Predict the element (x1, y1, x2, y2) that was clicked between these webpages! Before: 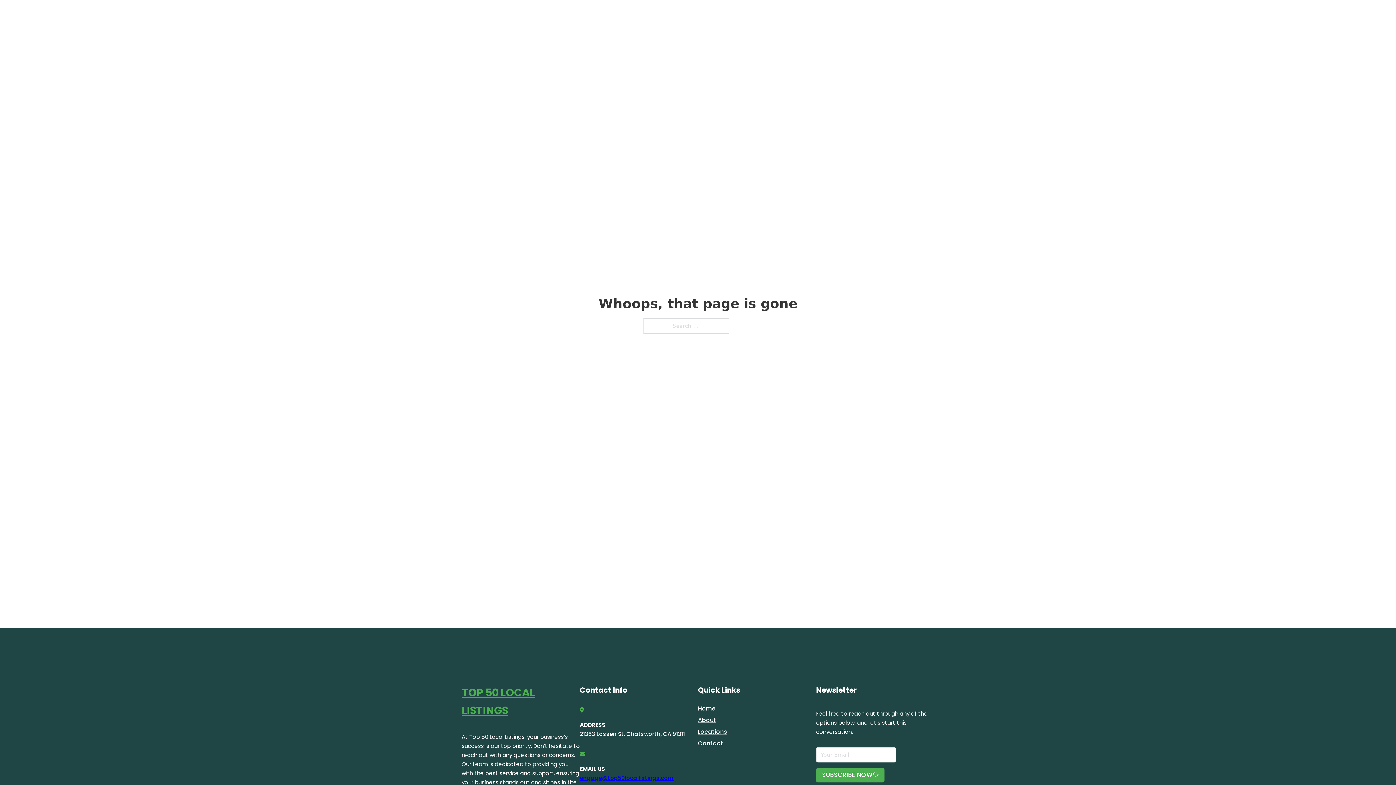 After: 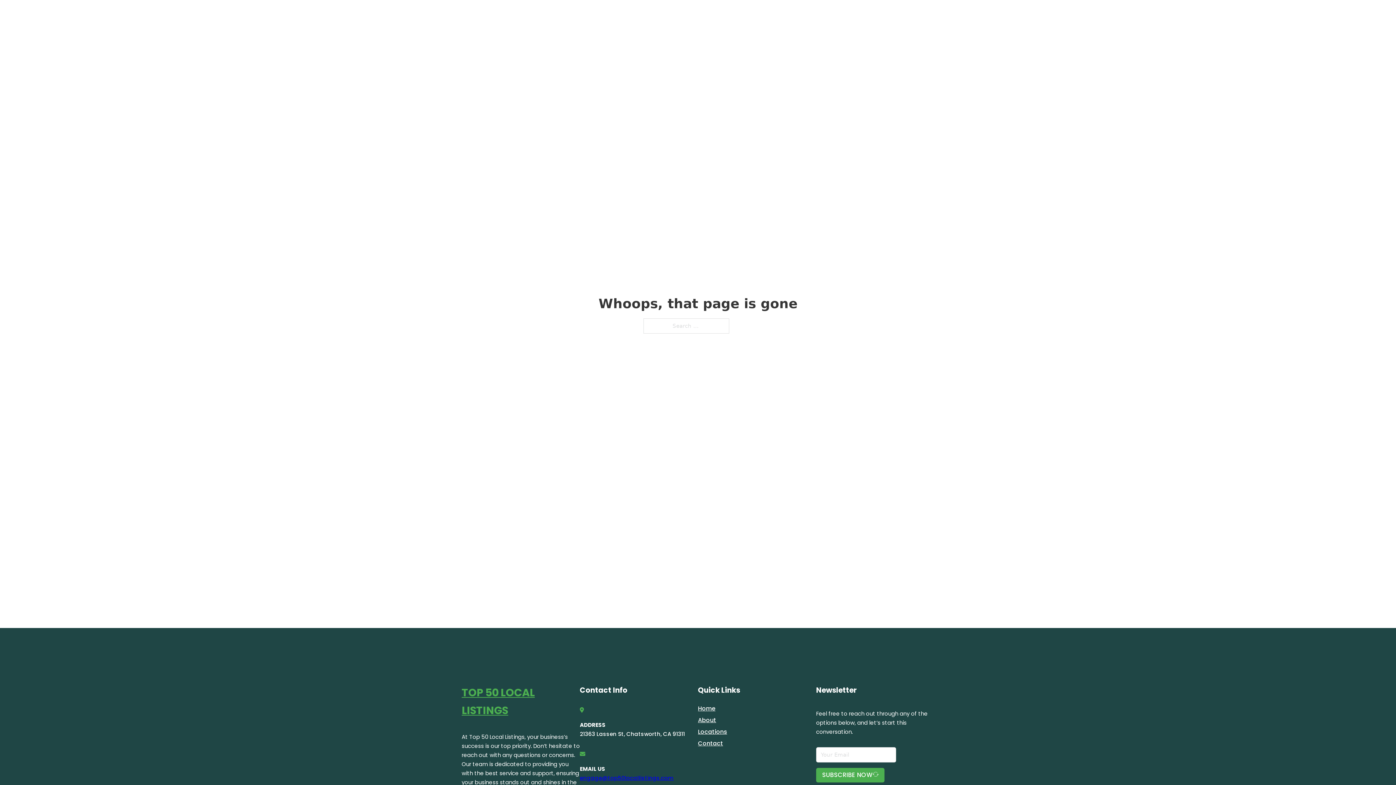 Action: bbox: (580, 774, 673, 782) label: engage@top50locallistings.com